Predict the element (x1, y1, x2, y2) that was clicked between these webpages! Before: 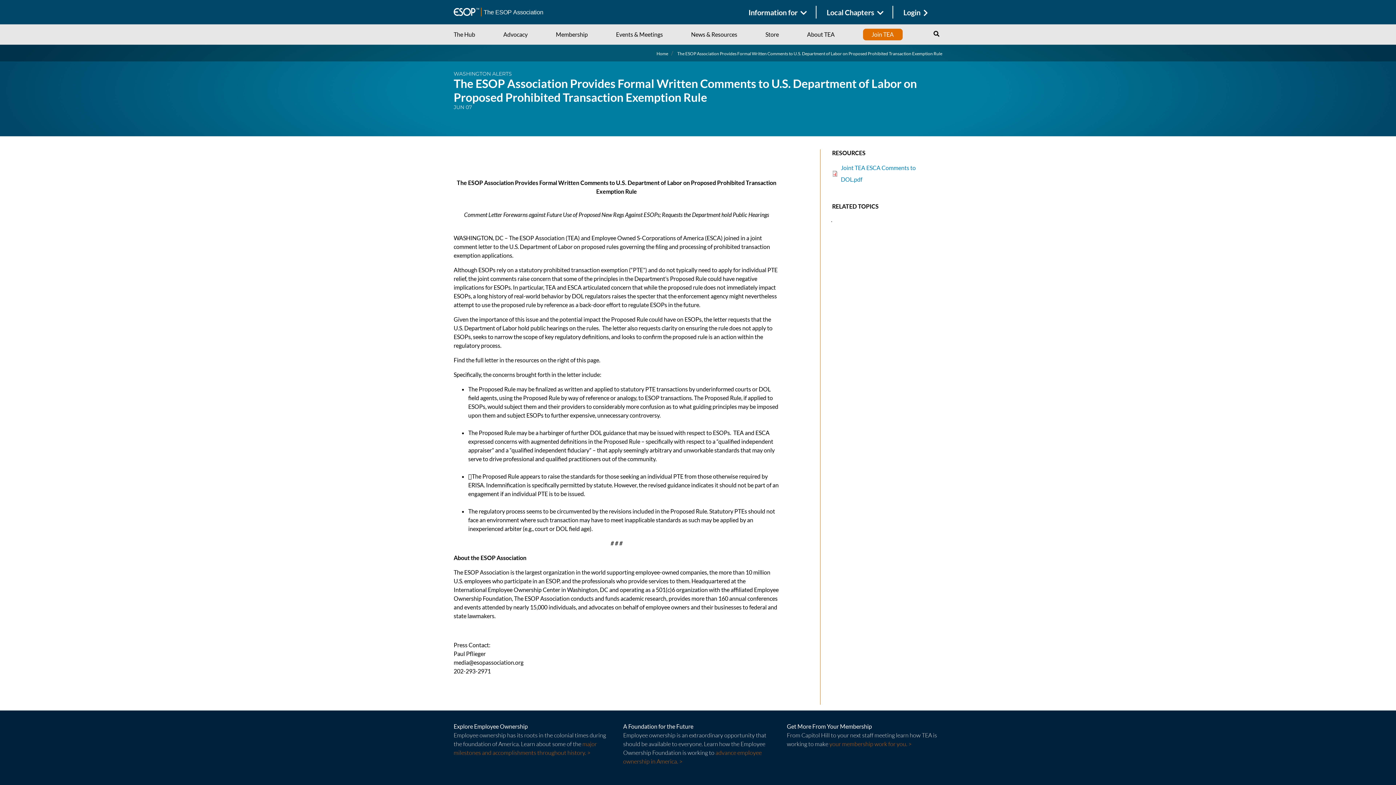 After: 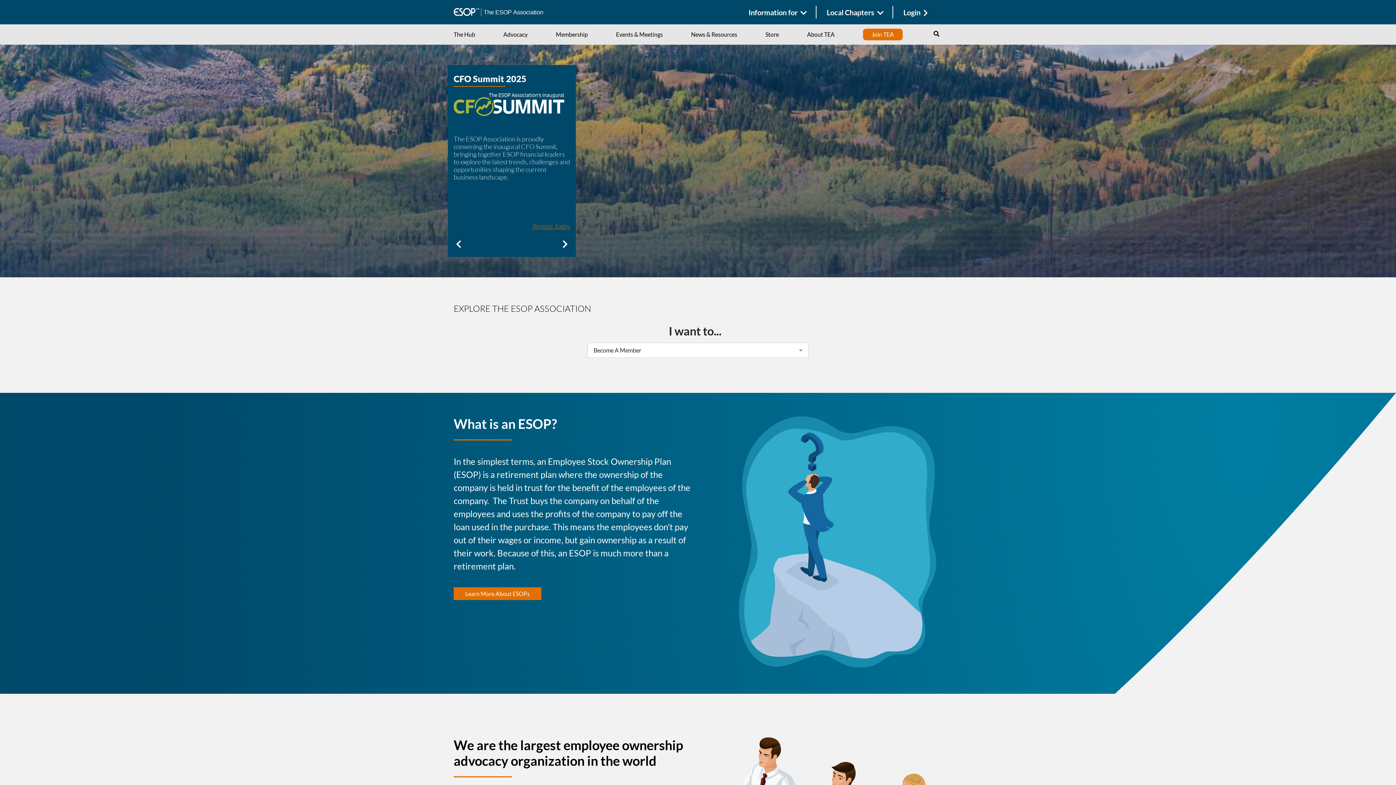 Action: label: Home bbox: (656, 50, 668, 56)